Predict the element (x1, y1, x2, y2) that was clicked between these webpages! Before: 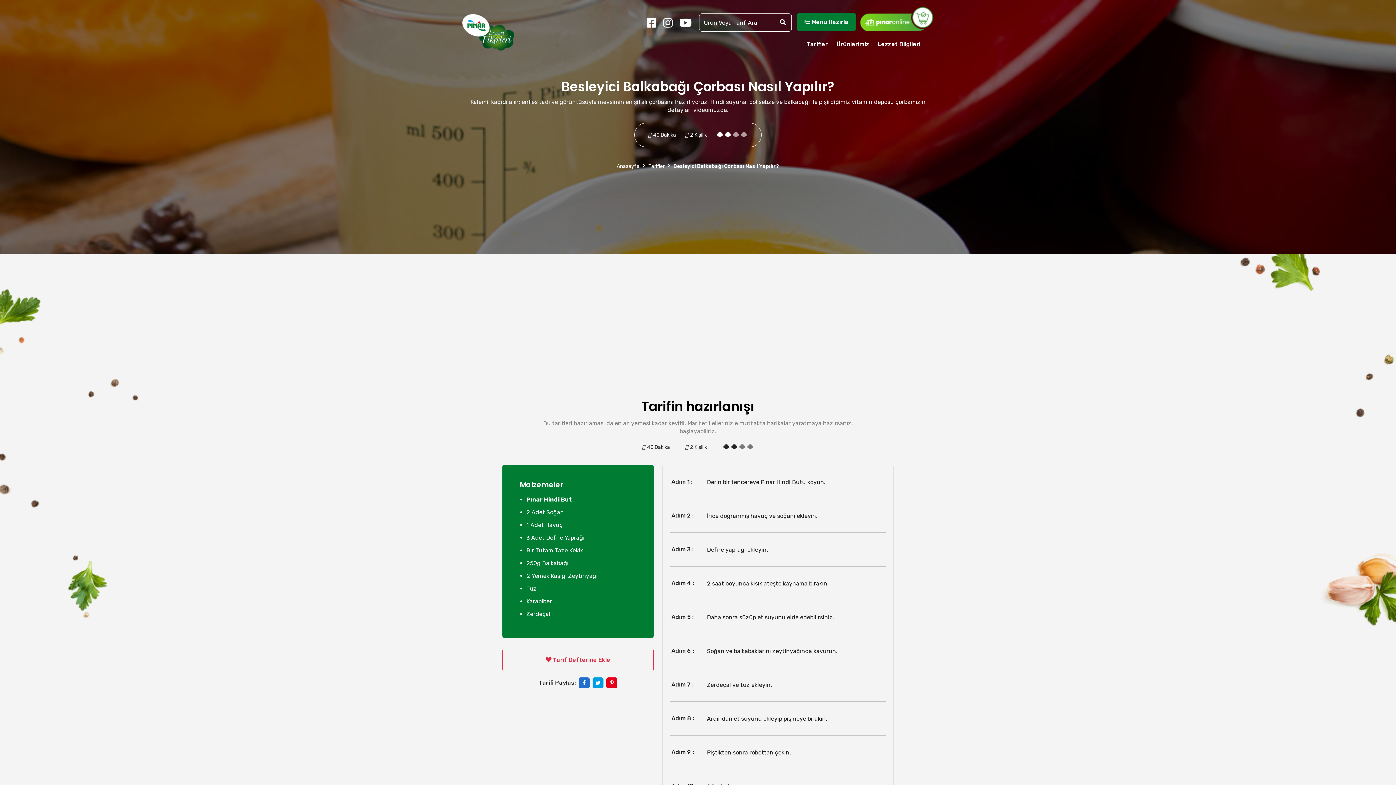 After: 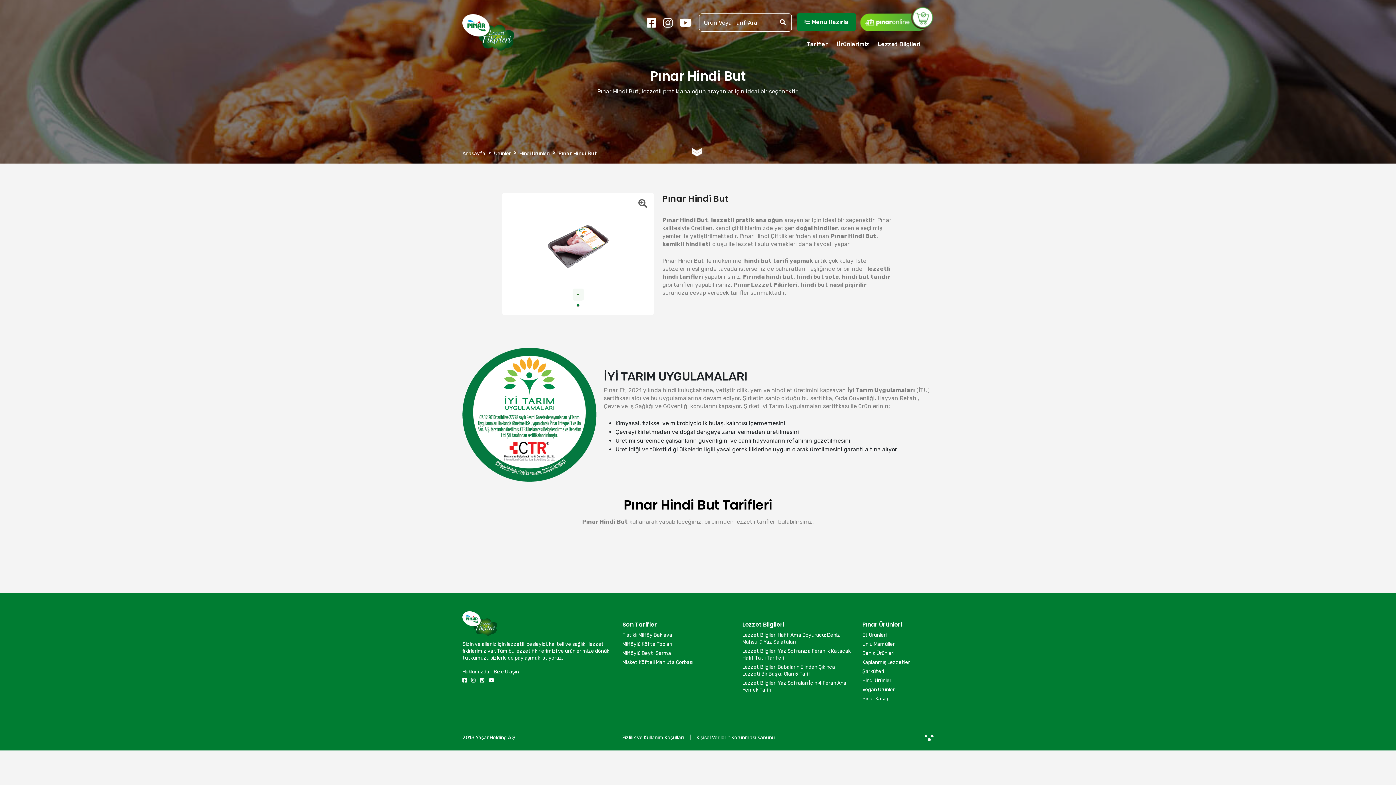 Action: label: Pınar Hindi But bbox: (526, 496, 572, 503)